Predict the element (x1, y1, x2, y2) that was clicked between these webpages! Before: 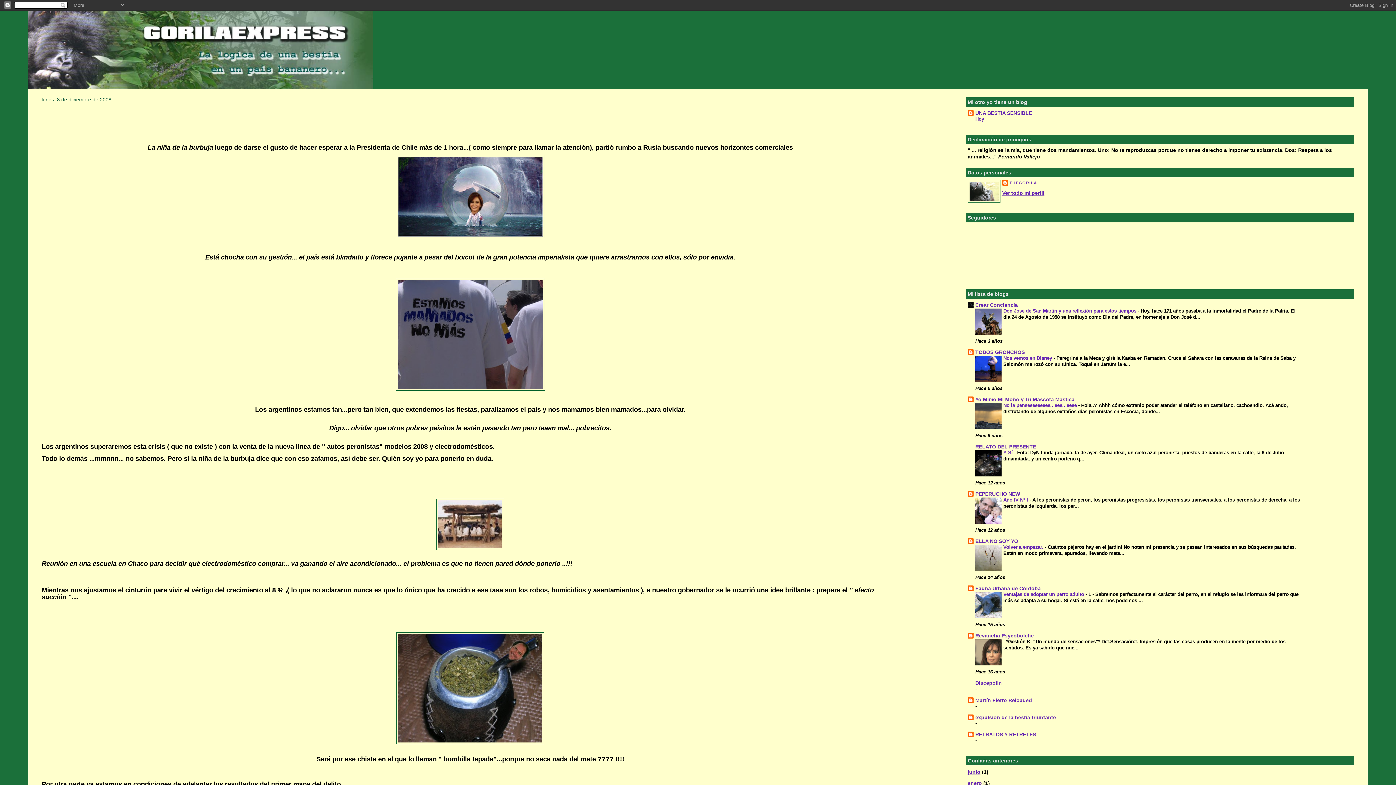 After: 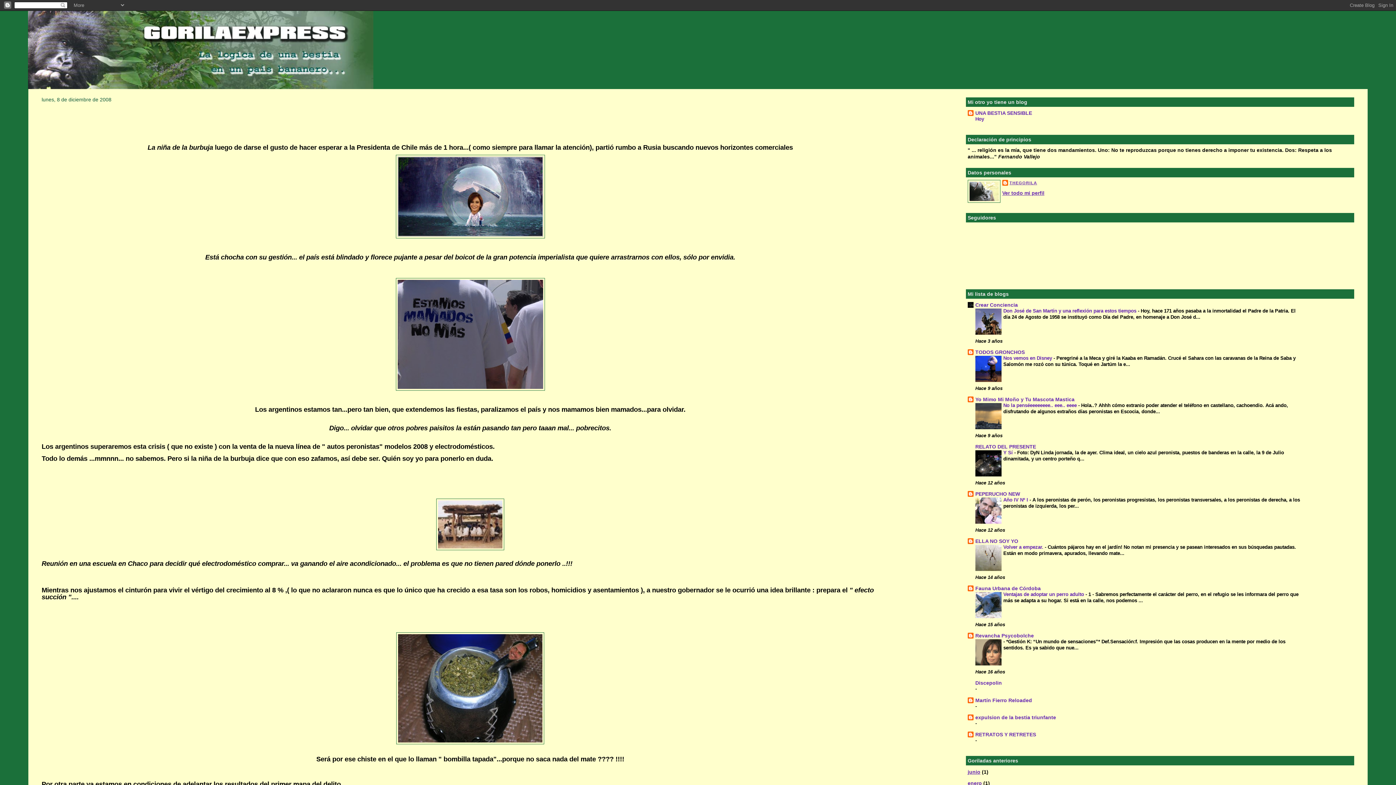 Action: bbox: (975, 661, 1001, 667)